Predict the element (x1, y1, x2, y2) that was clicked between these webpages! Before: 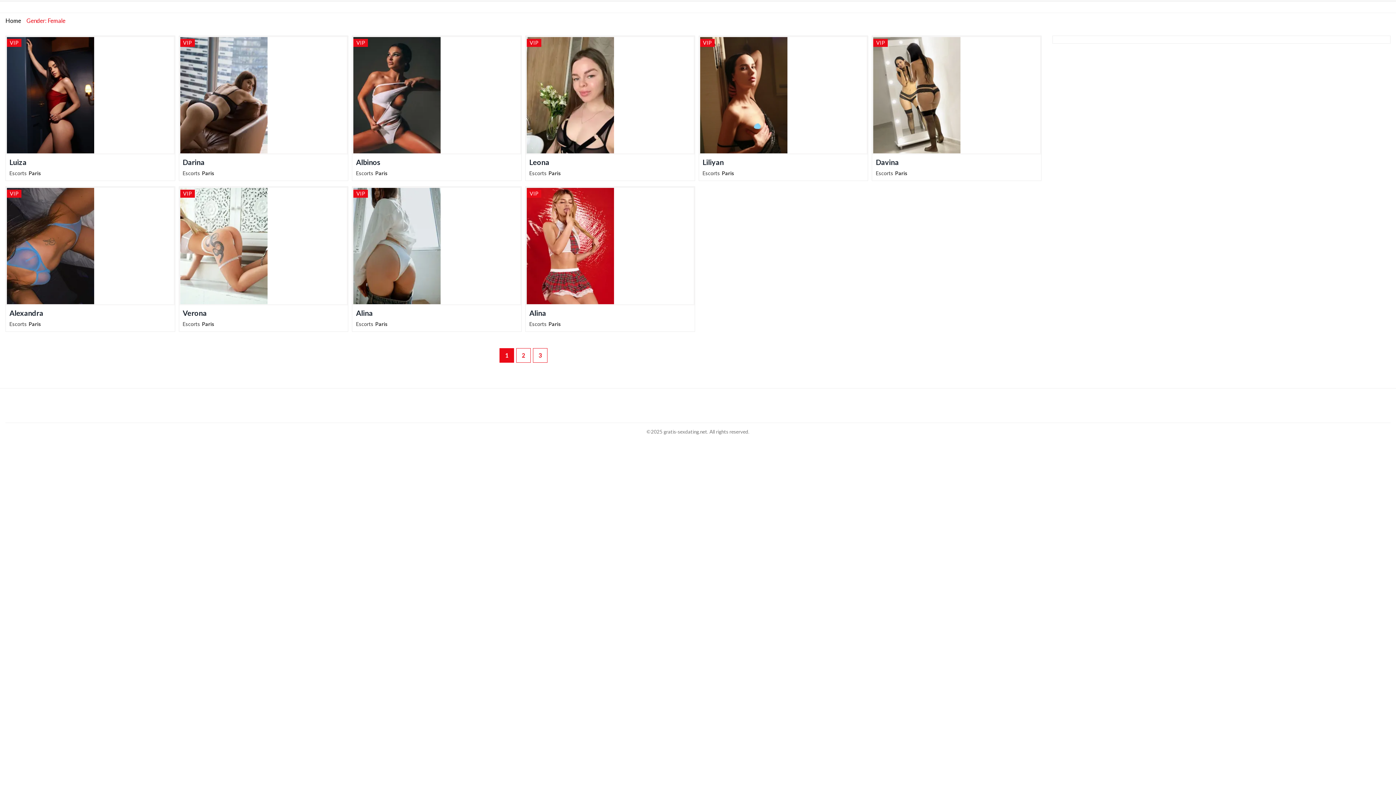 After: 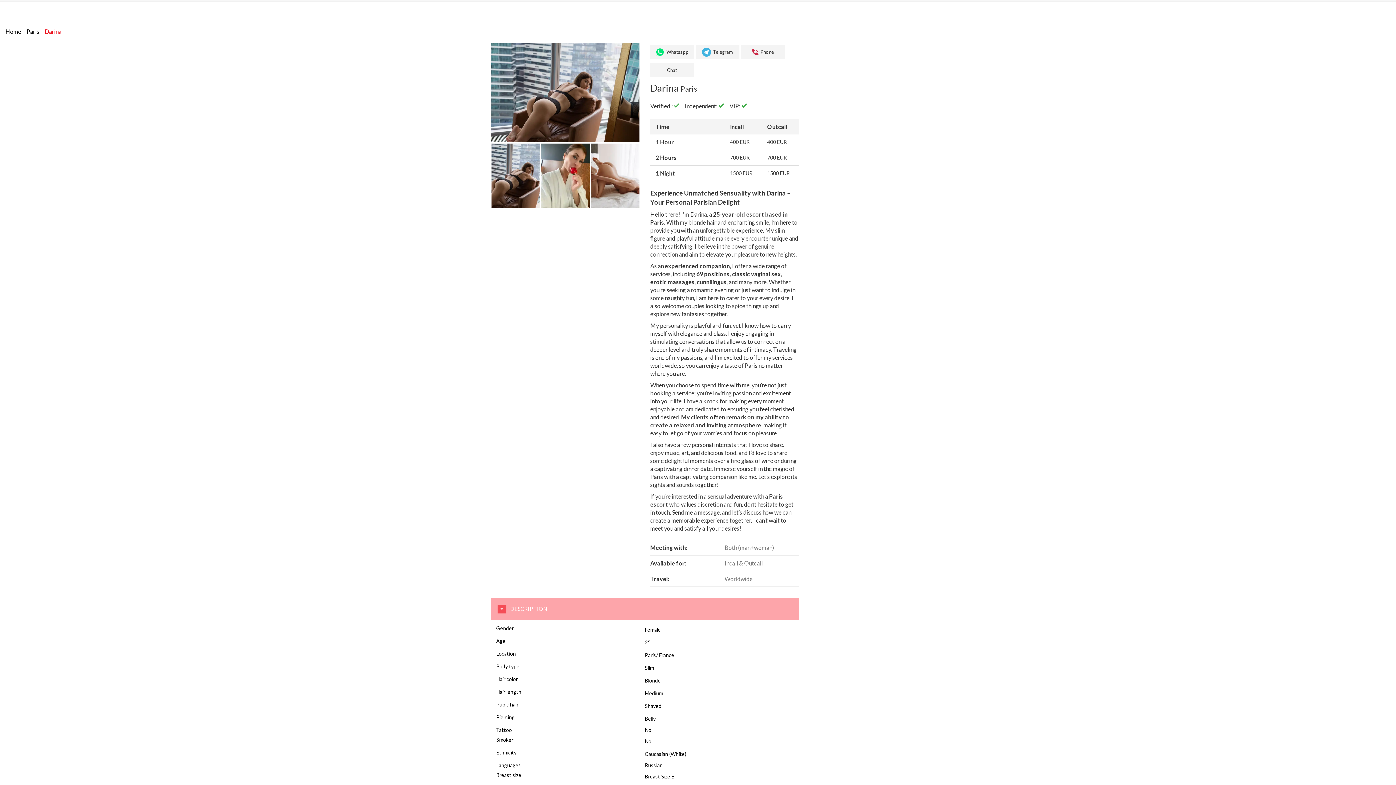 Action: label: Darina bbox: (182, 158, 344, 166)